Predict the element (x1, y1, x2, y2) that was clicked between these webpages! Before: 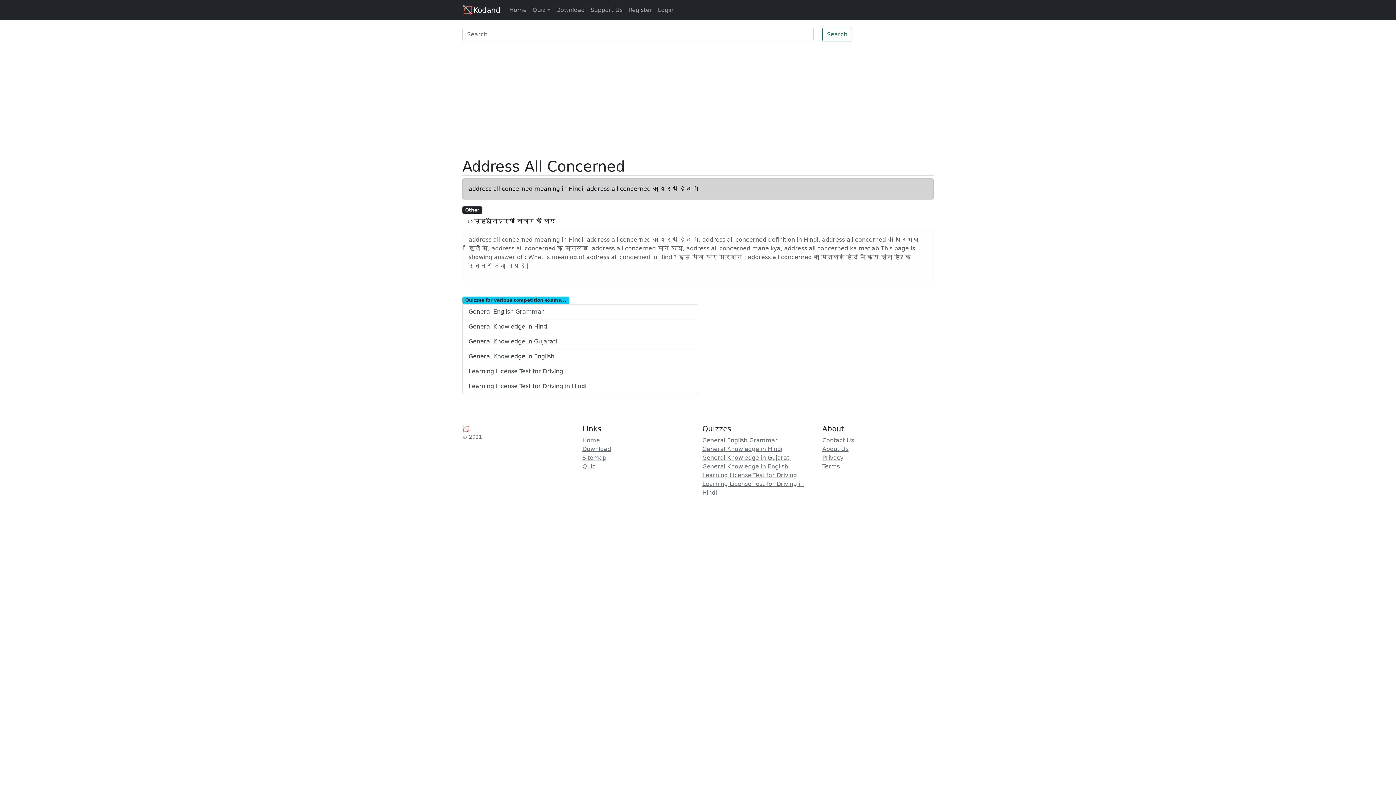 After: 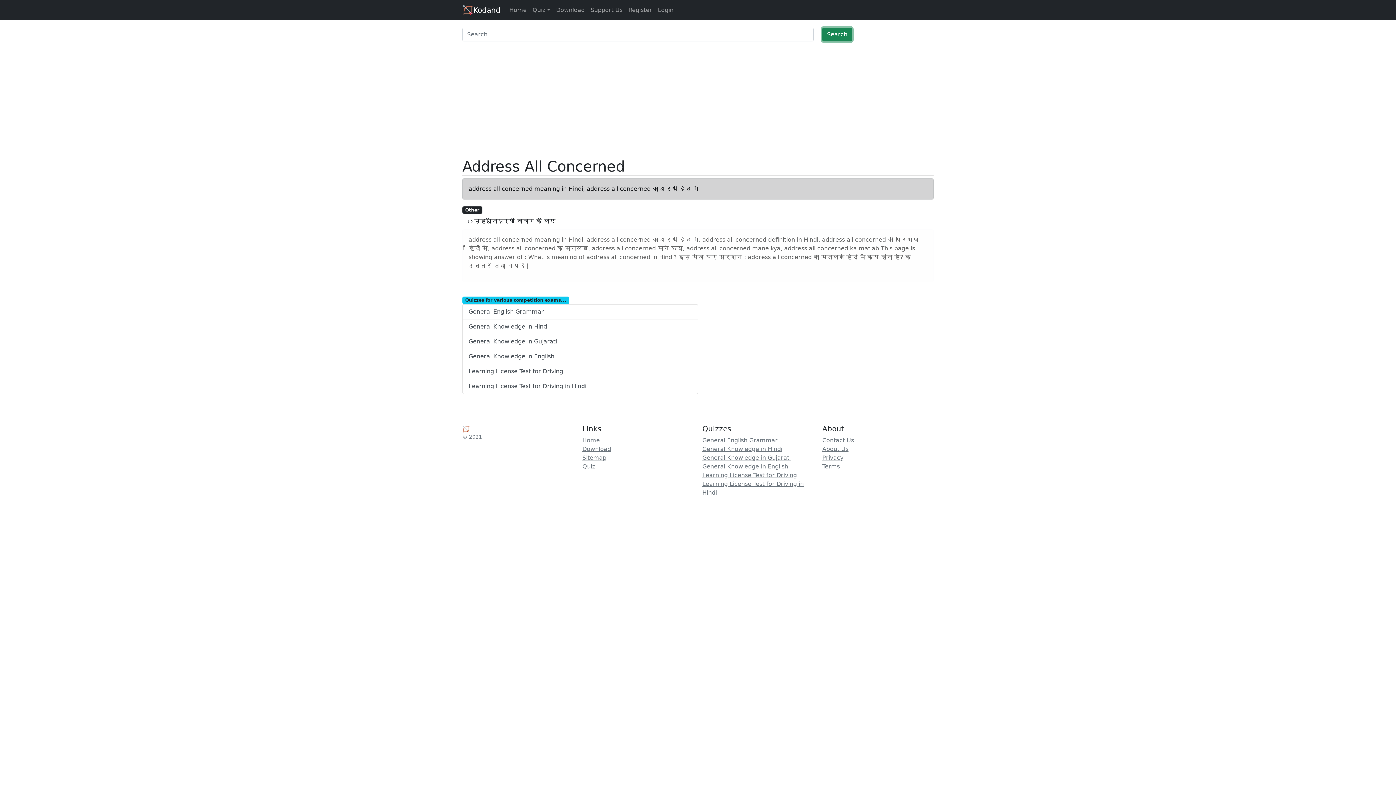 Action: bbox: (822, 27, 852, 41) label: Search